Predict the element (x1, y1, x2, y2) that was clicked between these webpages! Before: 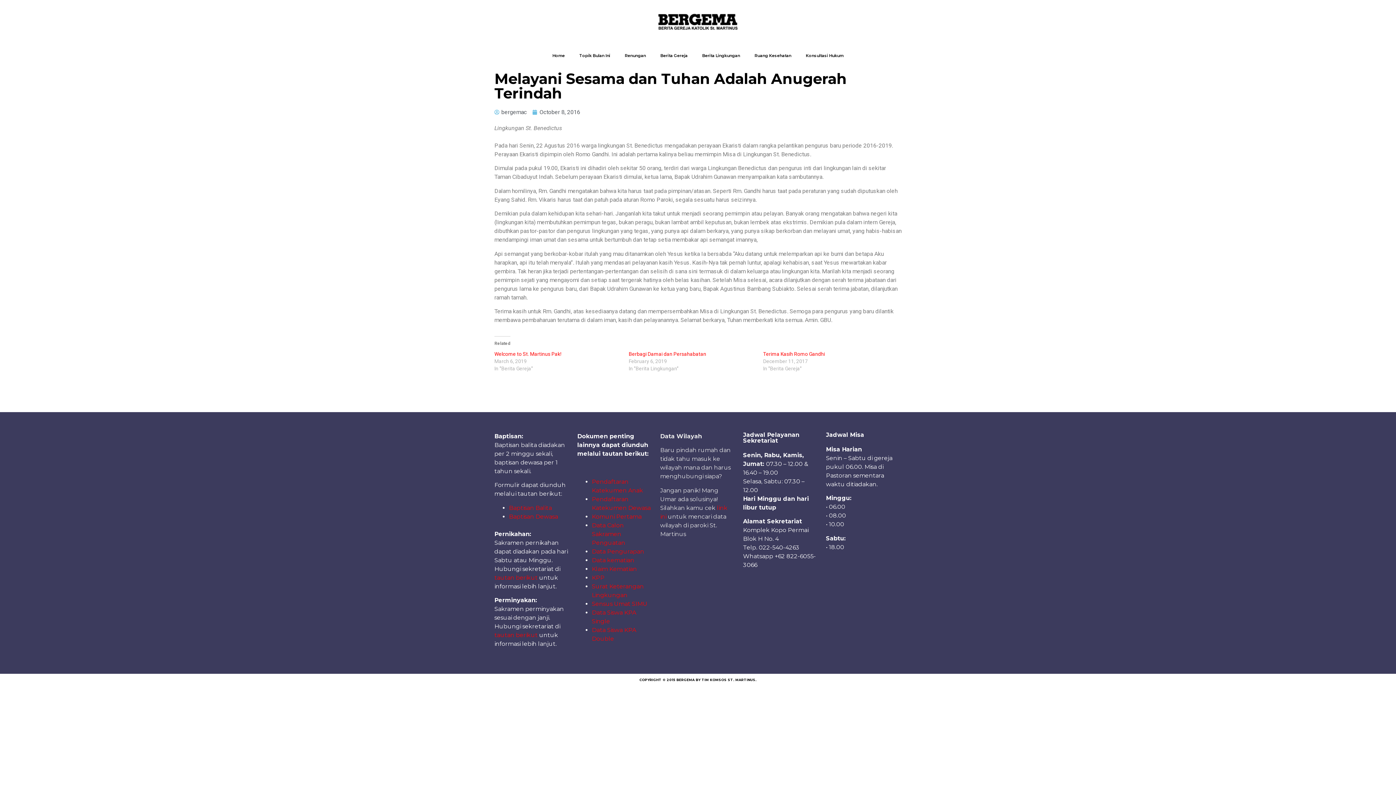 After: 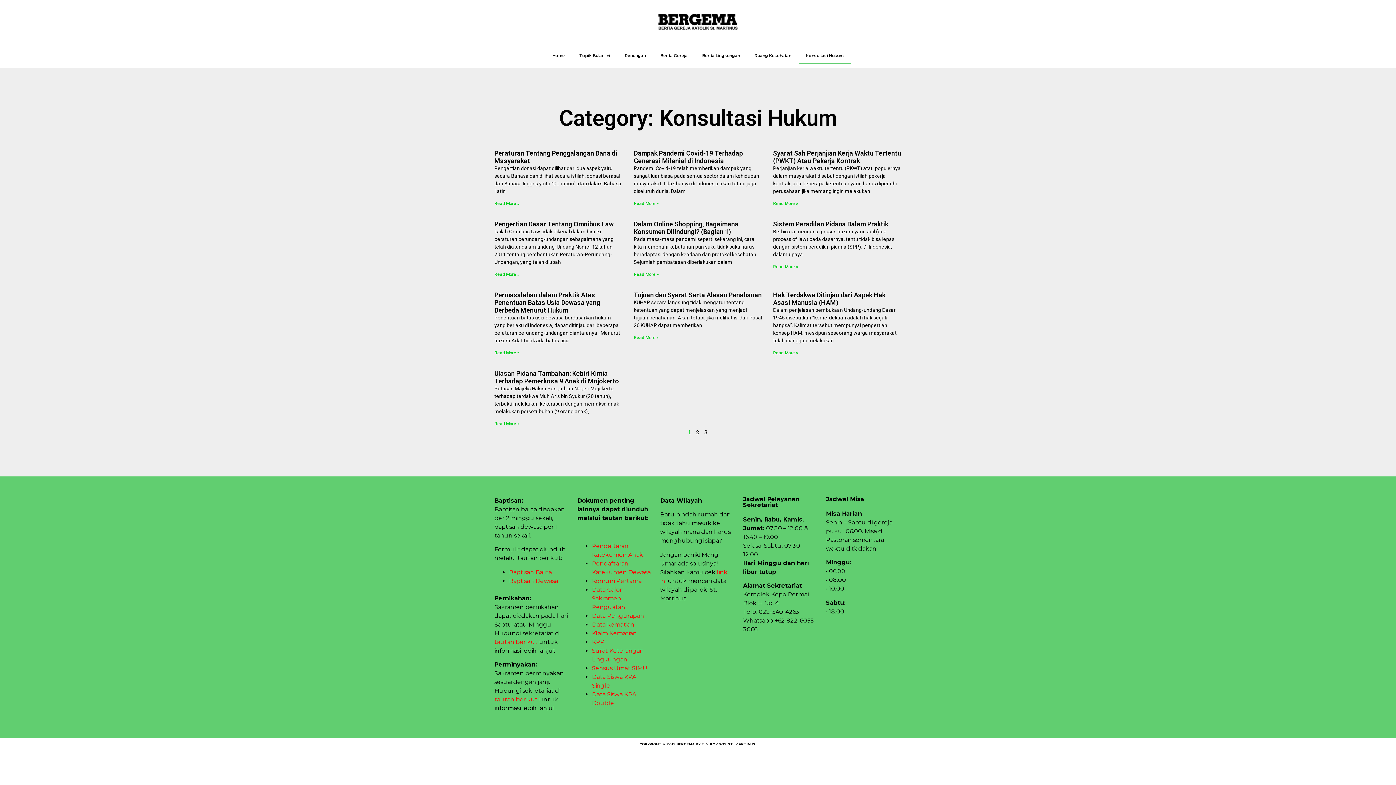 Action: bbox: (798, 47, 851, 64) label: Konsultasi Hukum